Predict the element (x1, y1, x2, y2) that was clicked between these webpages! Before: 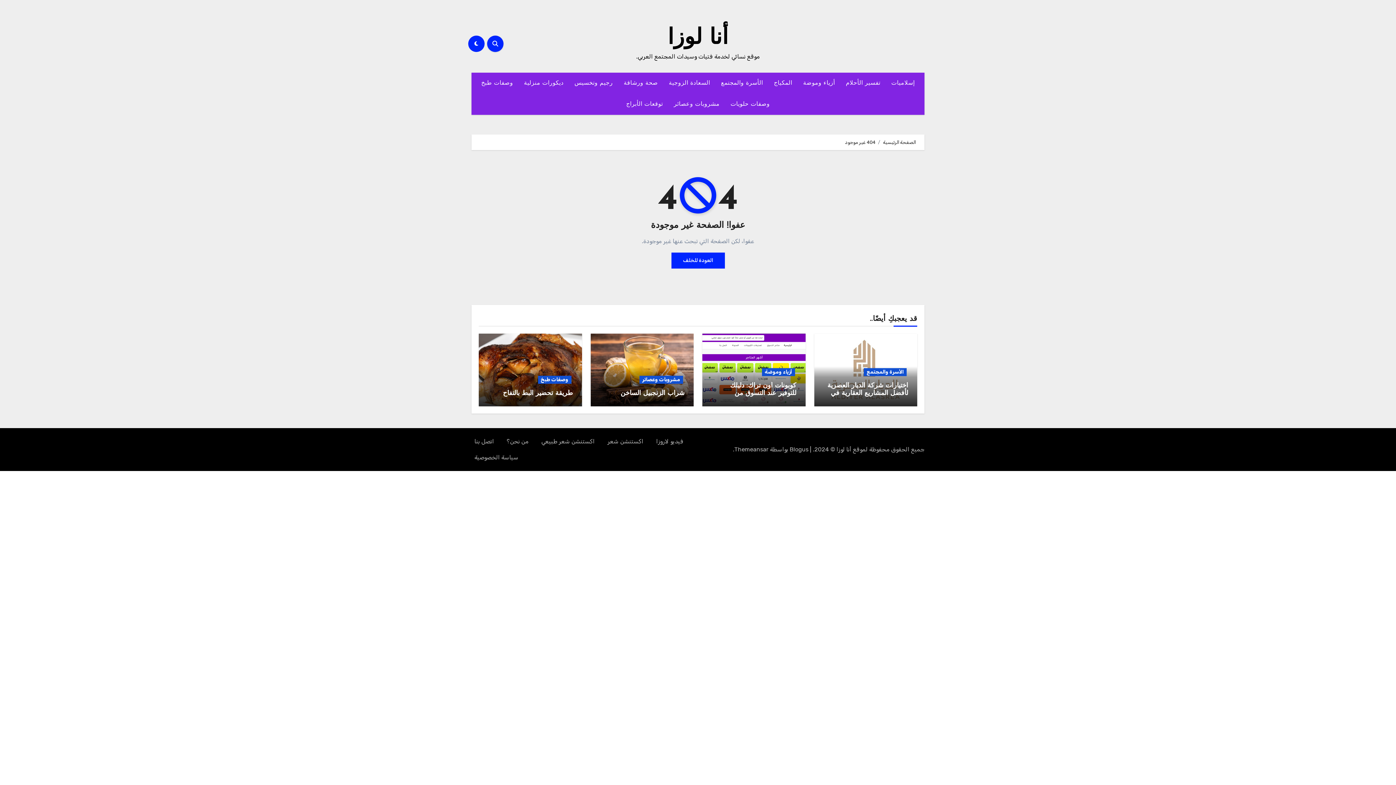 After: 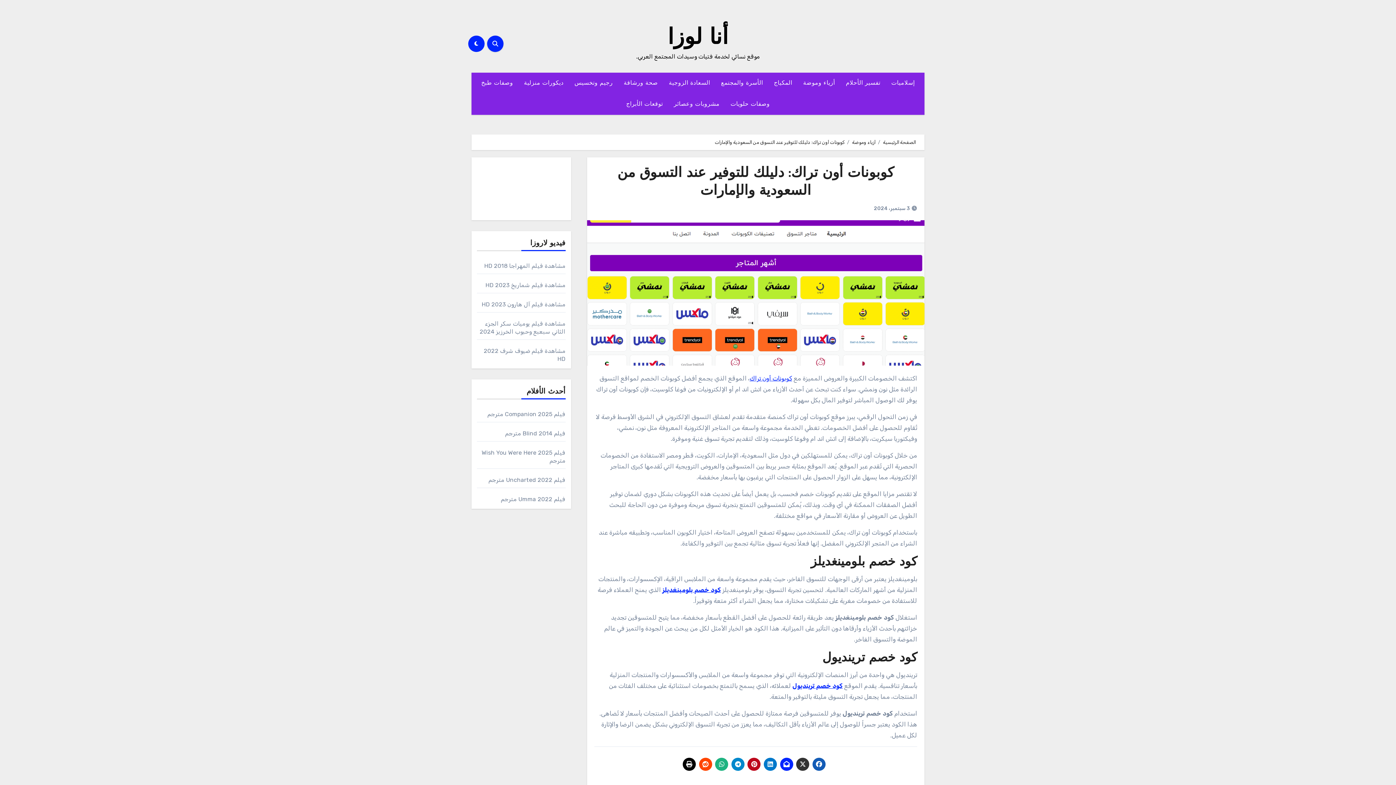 Action: label: كوبونات أون تراك: دليلك للتوفير عند التسوق من السعودية والإمارات bbox: (730, 382, 796, 404)